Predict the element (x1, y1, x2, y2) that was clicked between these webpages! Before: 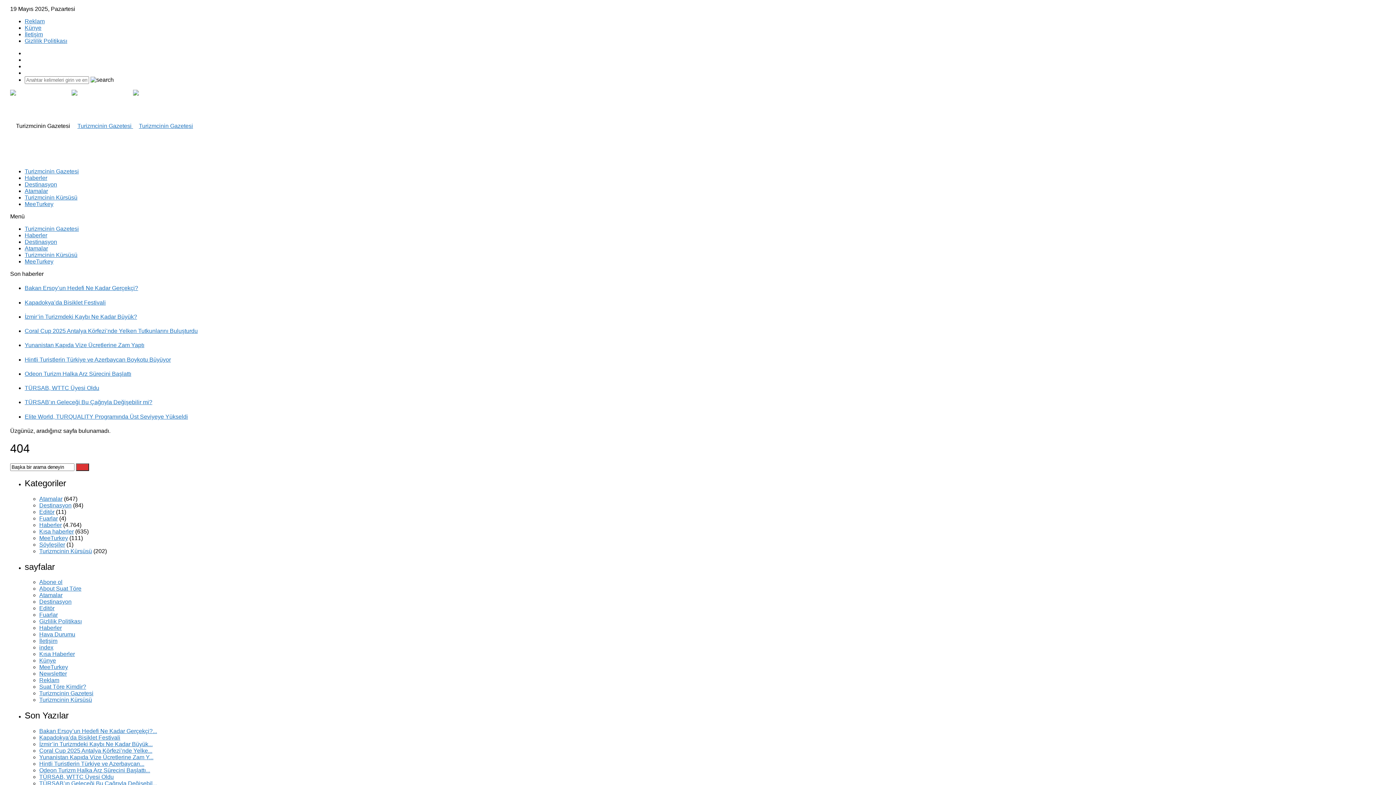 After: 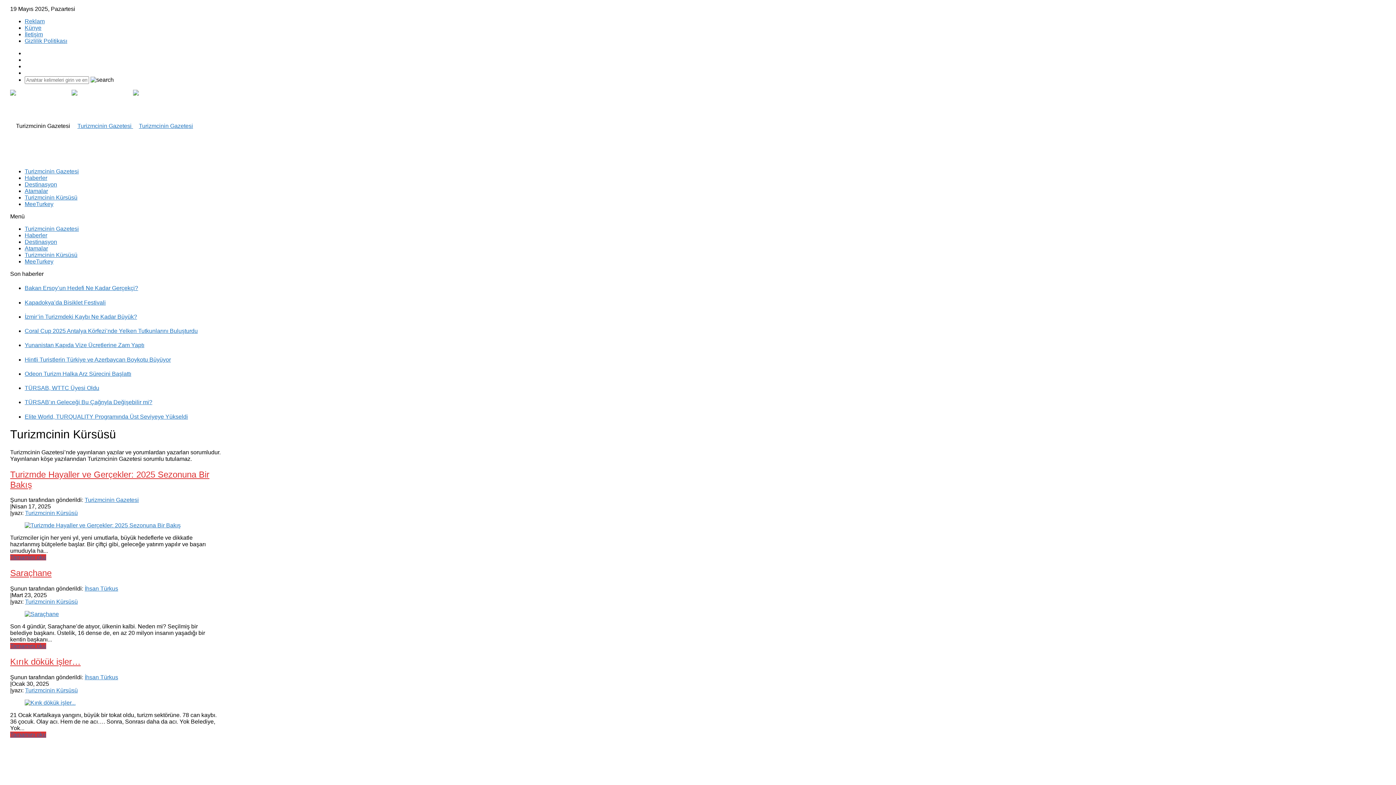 Action: bbox: (39, 697, 92, 703) label: Turizmcinin Kürsüsü